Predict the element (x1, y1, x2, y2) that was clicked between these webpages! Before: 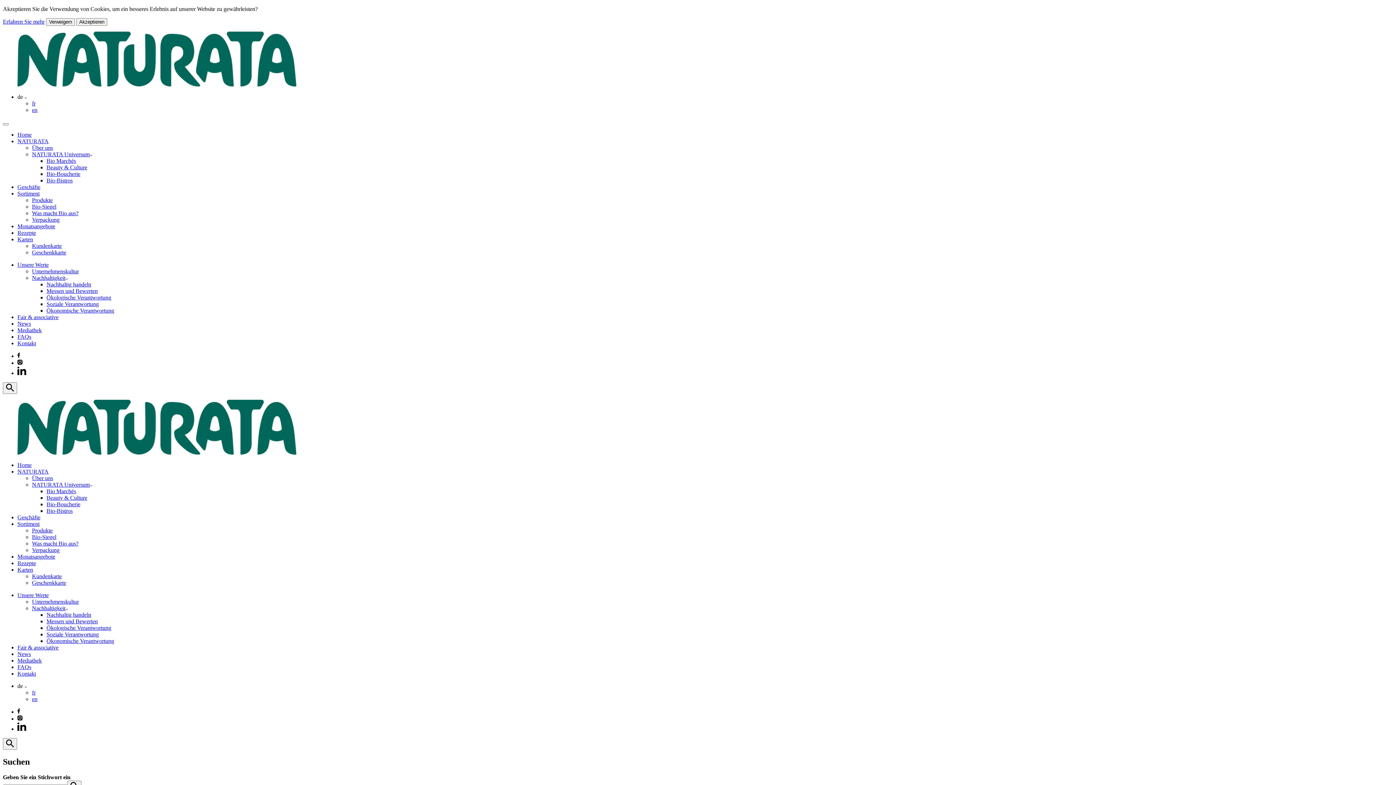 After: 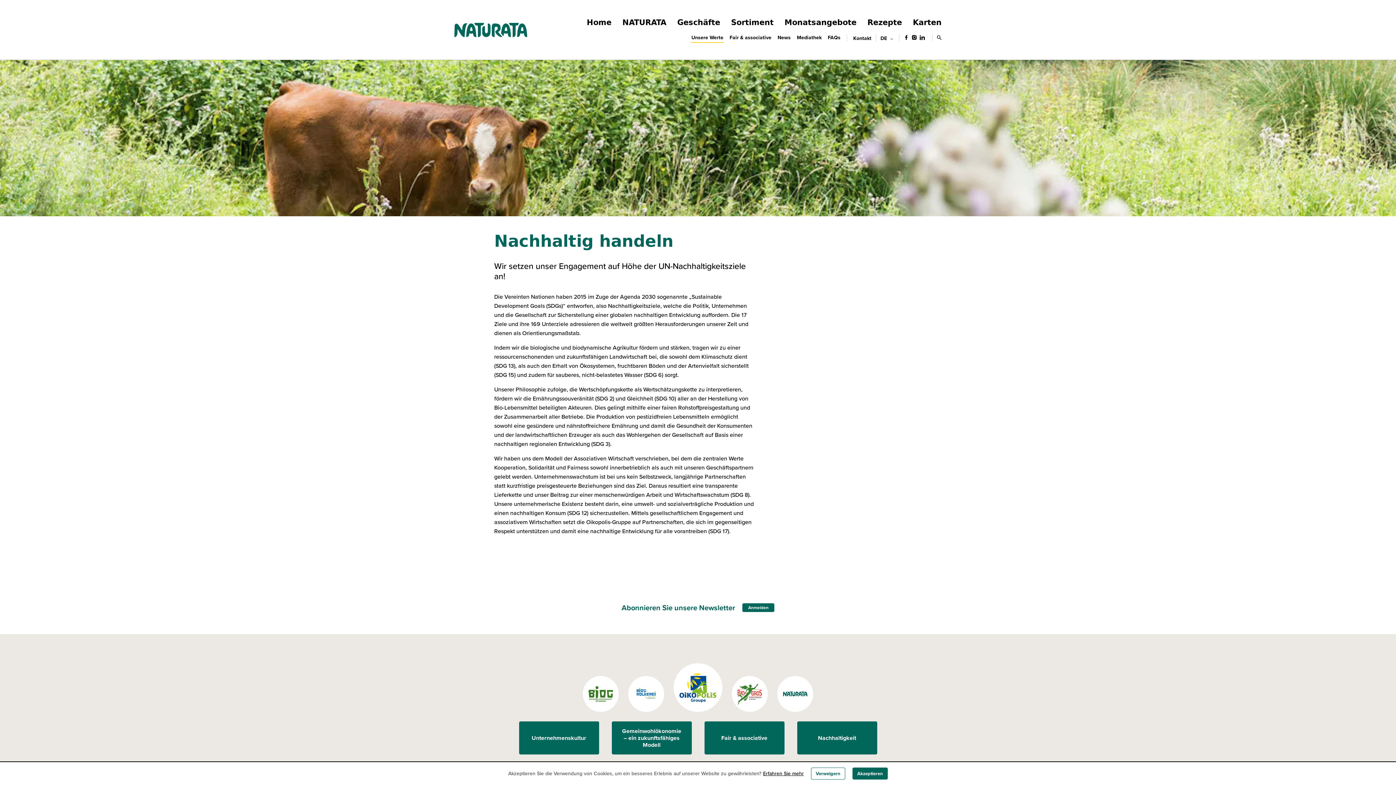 Action: bbox: (46, 281, 91, 287) label: Nachhaltig handeln